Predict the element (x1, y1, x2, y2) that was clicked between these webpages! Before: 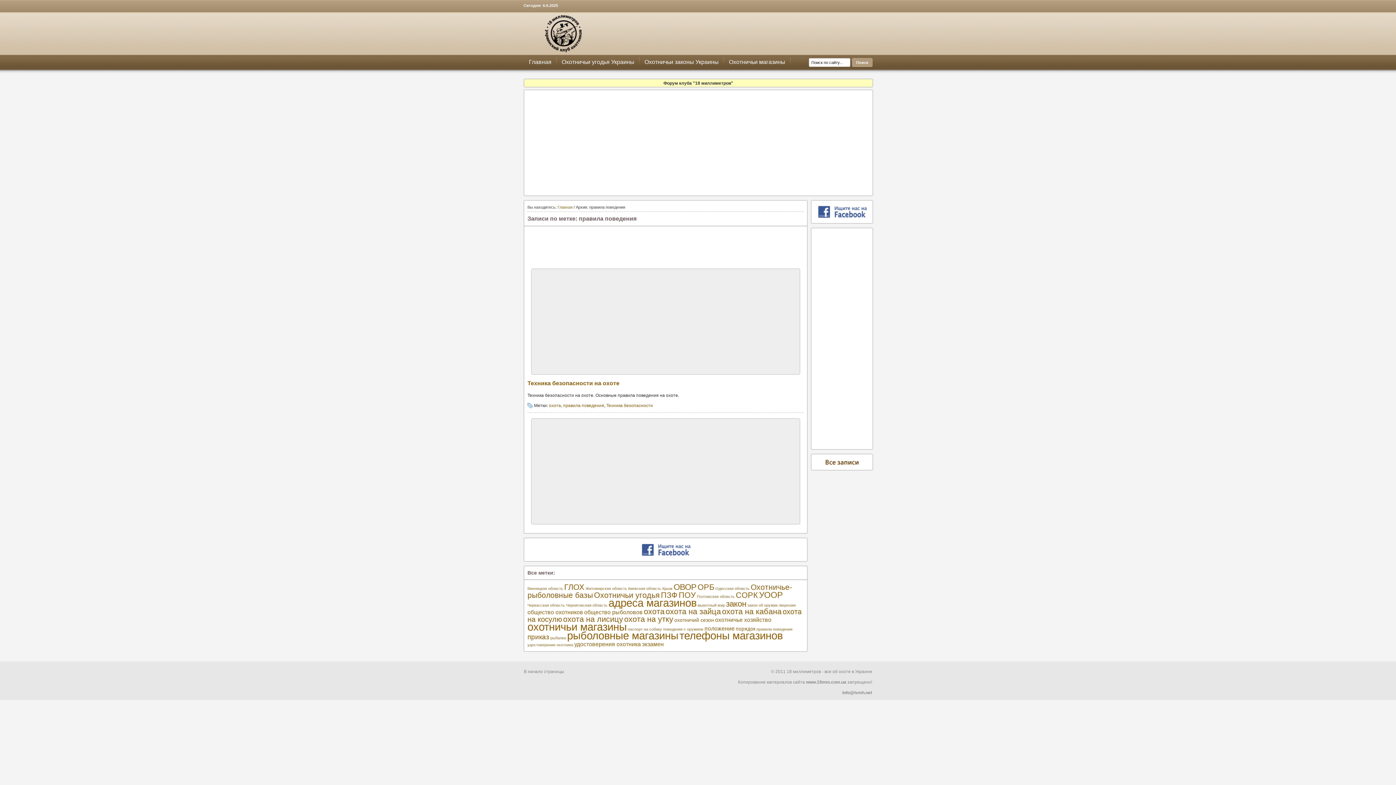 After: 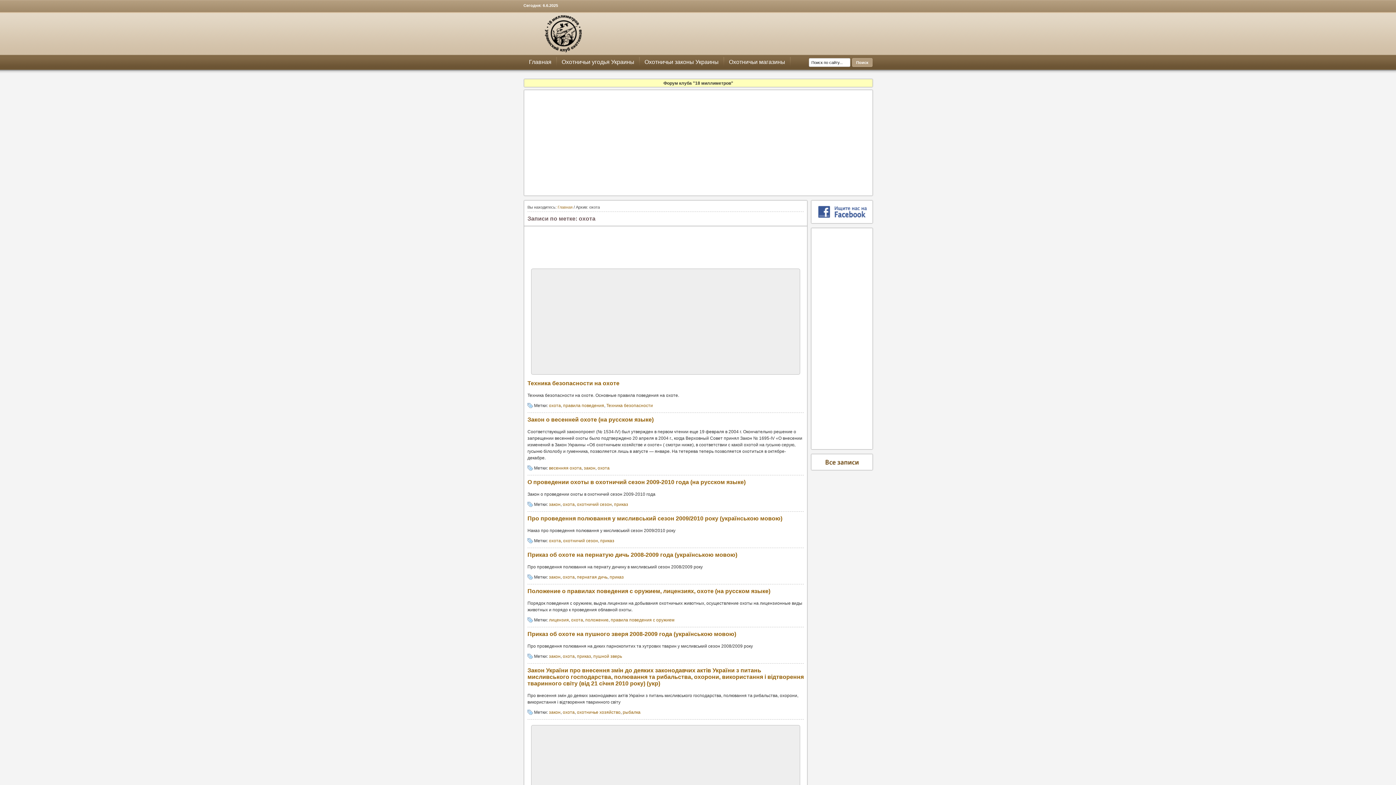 Action: bbox: (549, 403, 561, 408) label: охота